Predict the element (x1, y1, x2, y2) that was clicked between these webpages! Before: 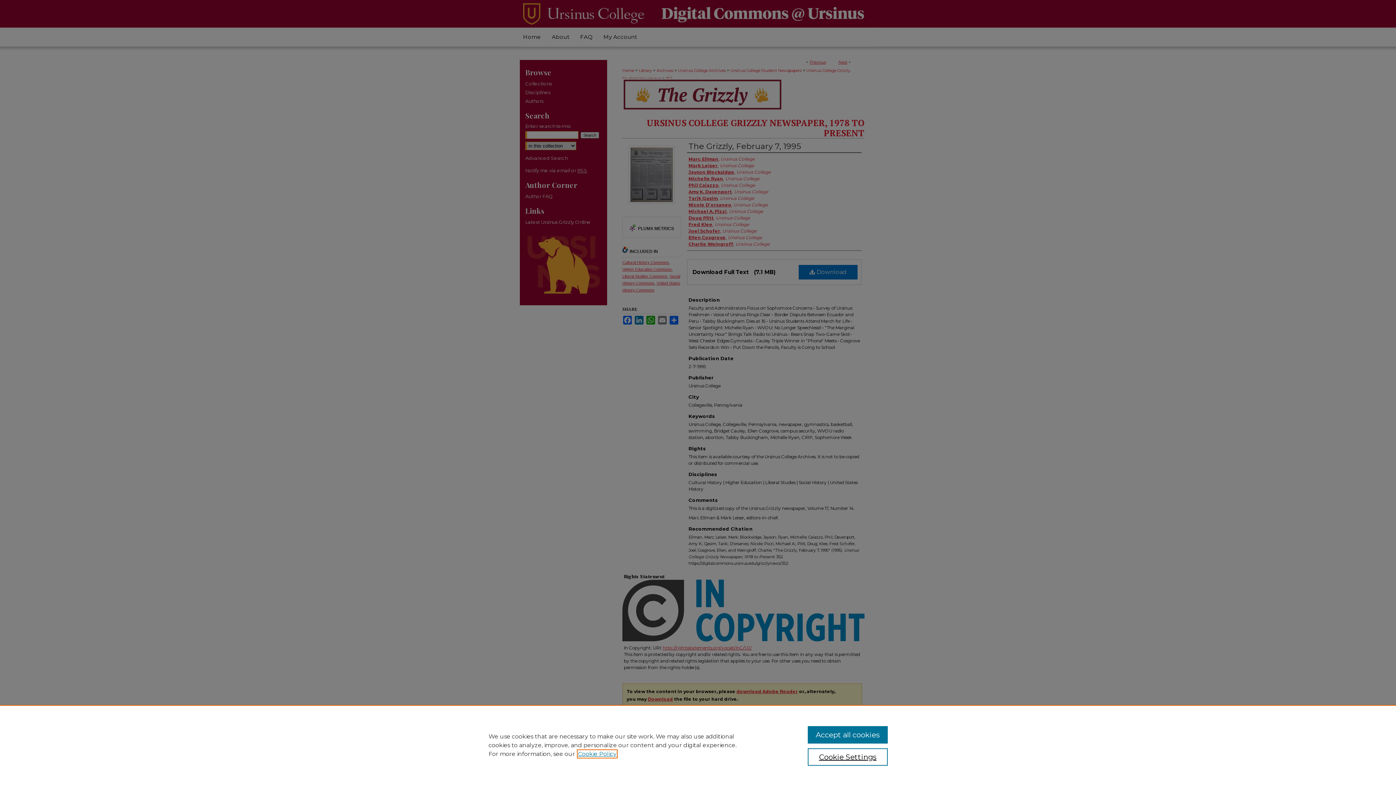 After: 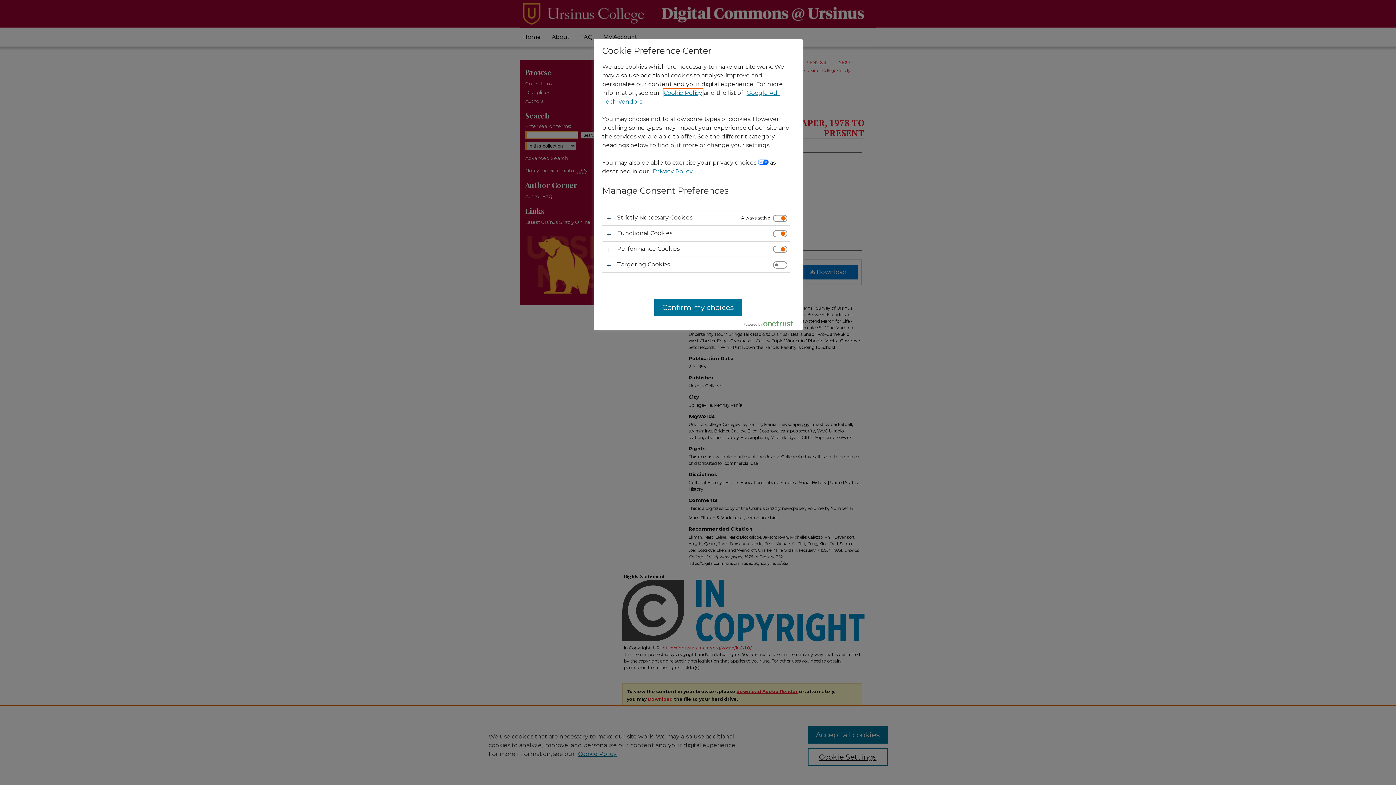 Action: label: Cookie Settings bbox: (807, 748, 887, 766)